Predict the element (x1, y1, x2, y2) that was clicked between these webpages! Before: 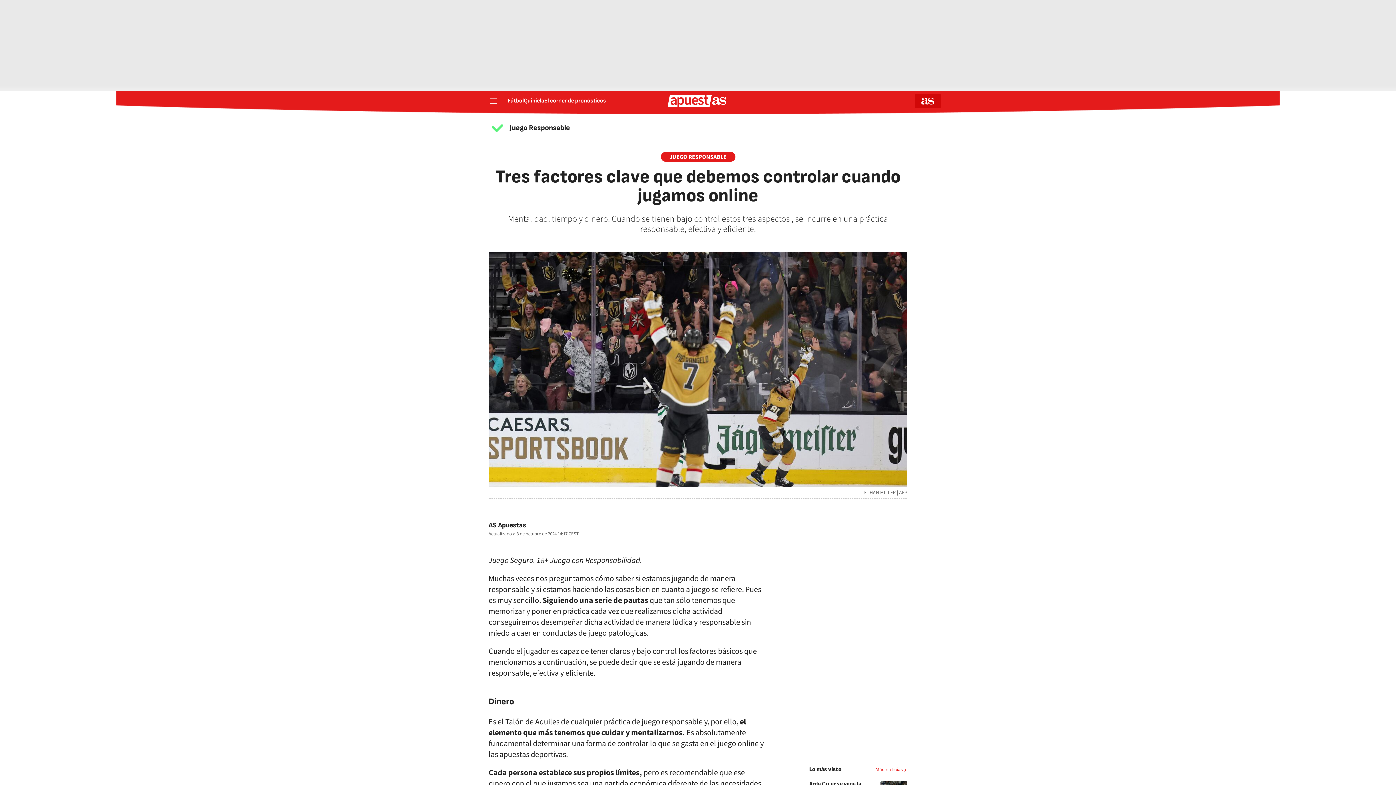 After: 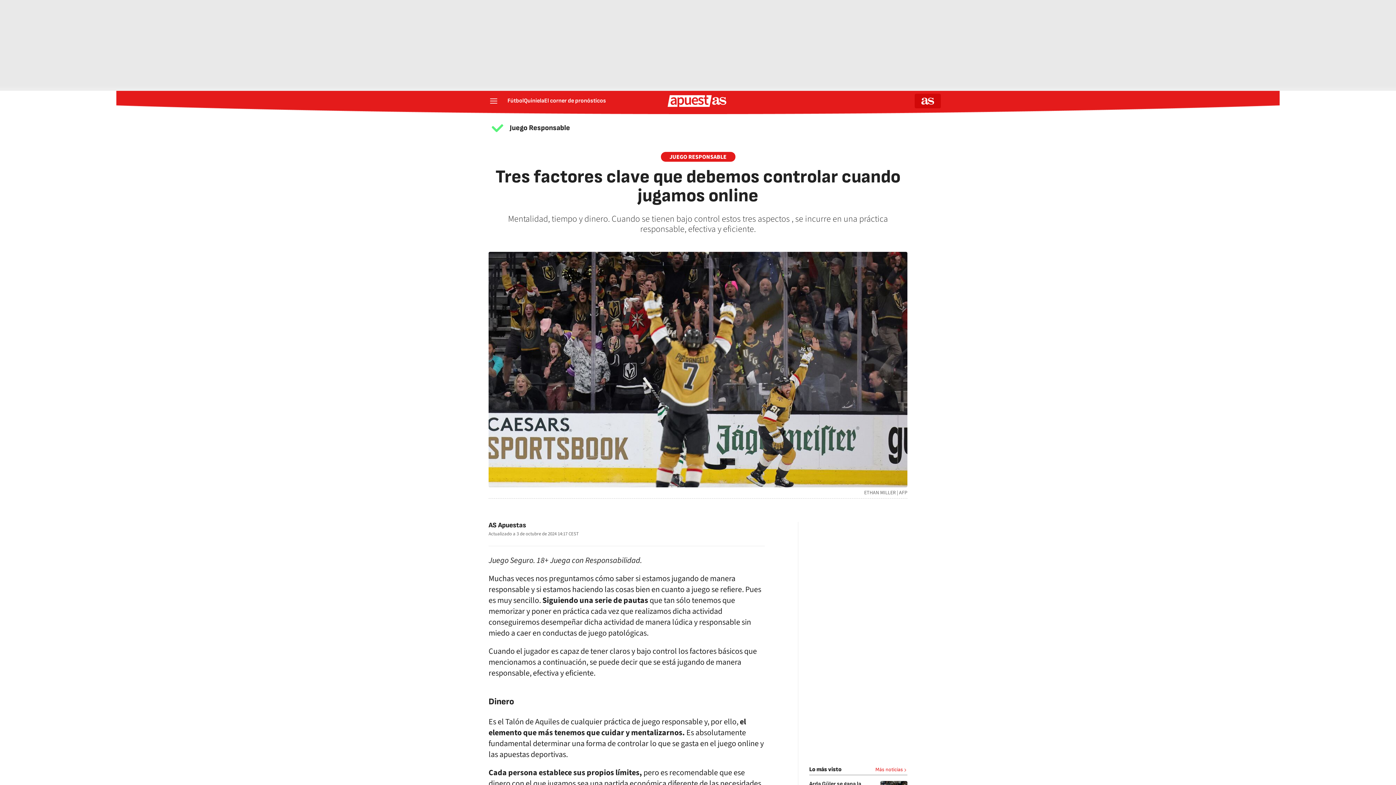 Action: bbox: (752, 523, 765, 536)